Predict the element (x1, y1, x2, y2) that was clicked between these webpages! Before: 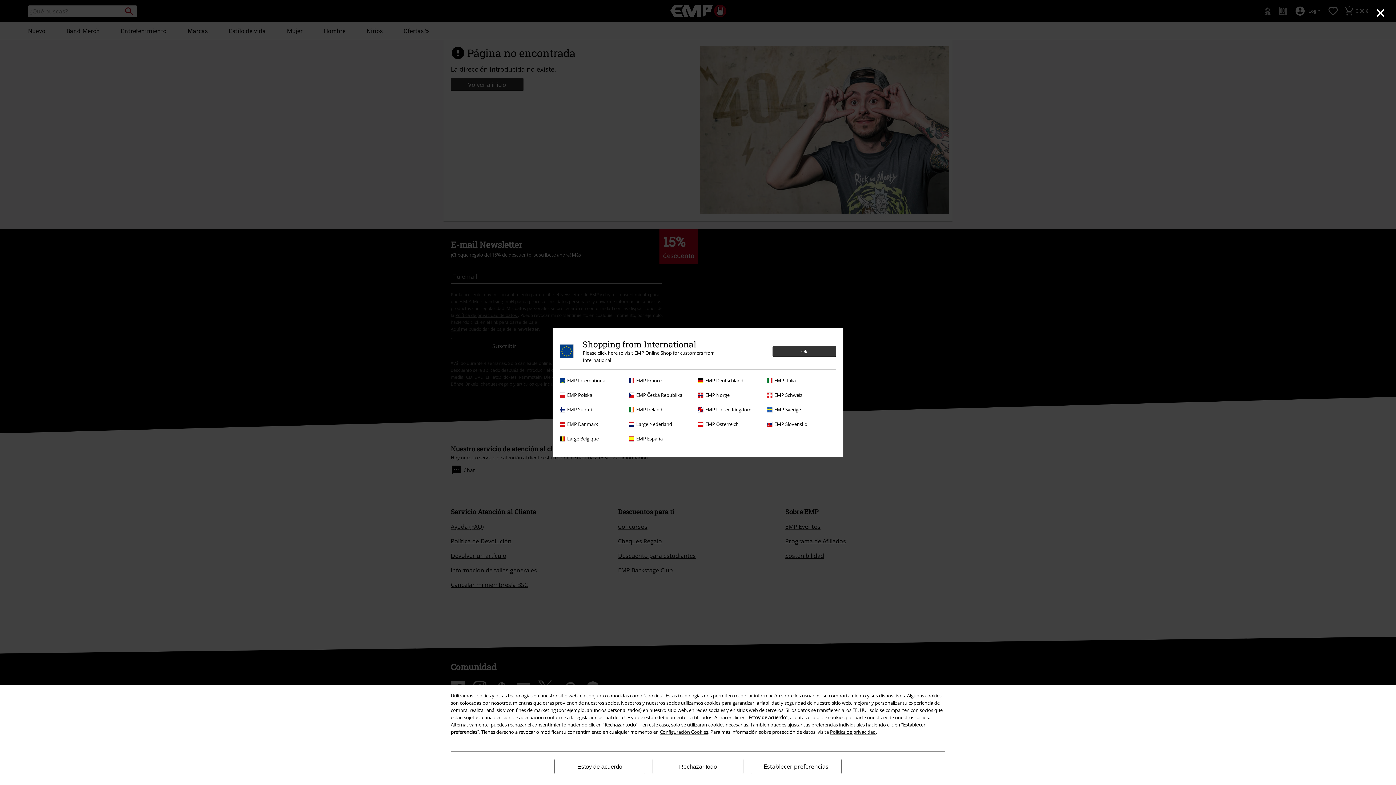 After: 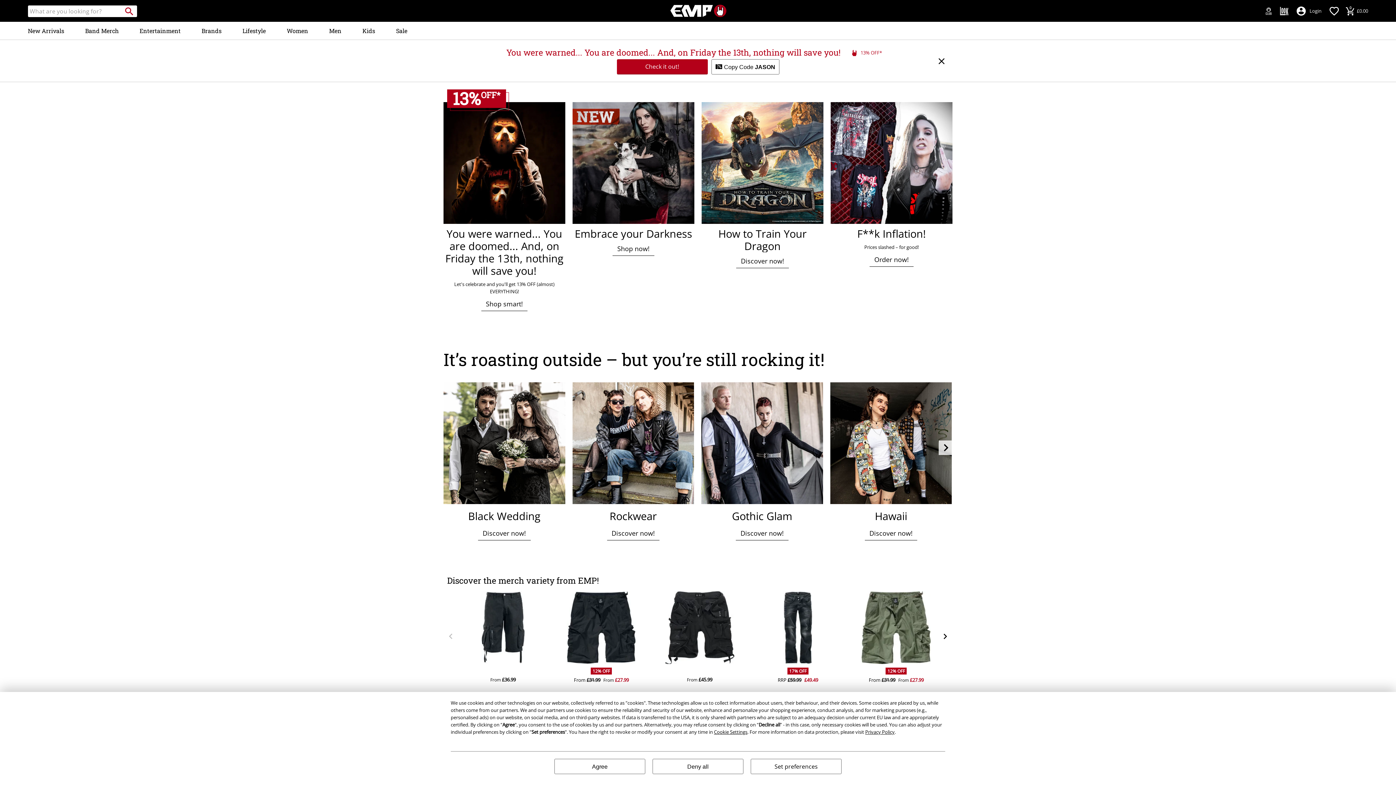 Action: bbox: (698, 406, 763, 413) label: EMP United Kingdom